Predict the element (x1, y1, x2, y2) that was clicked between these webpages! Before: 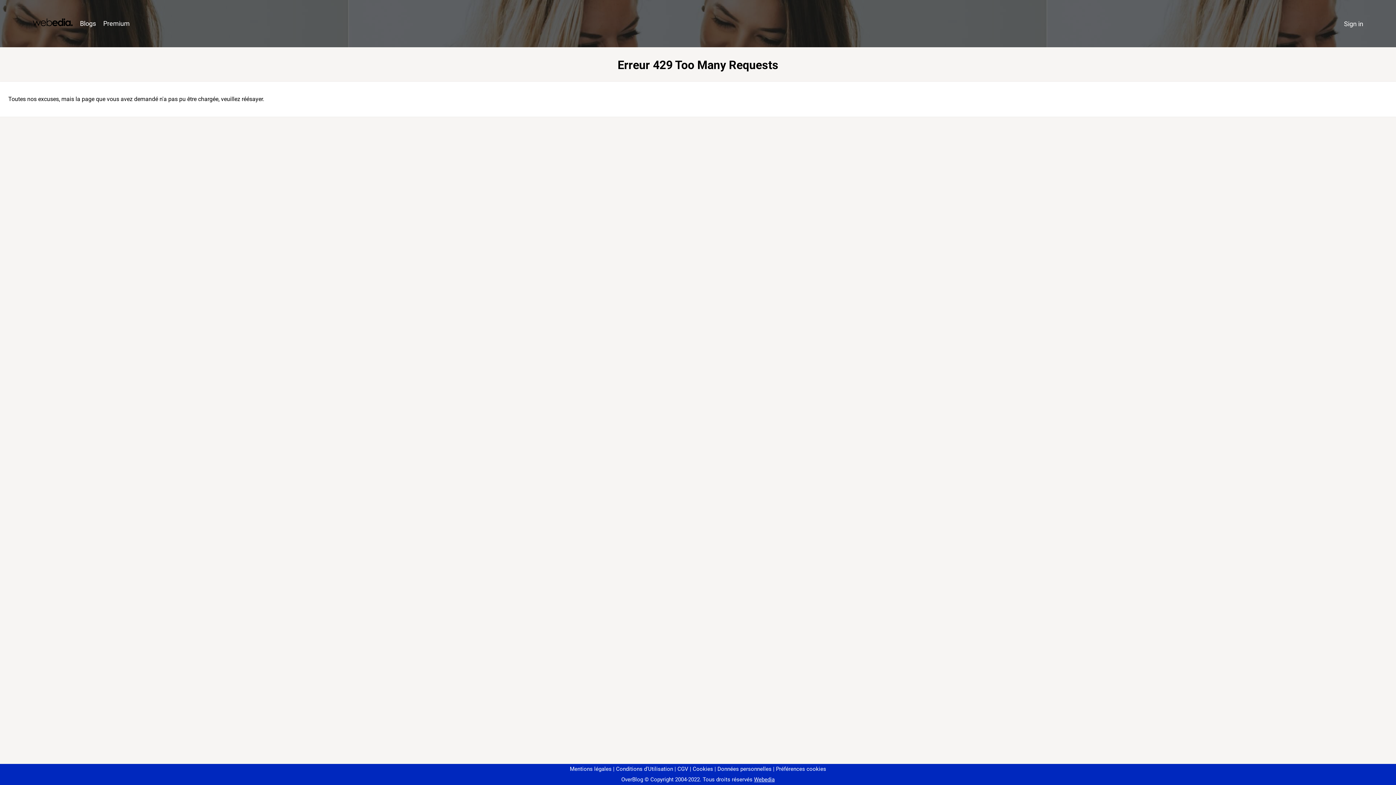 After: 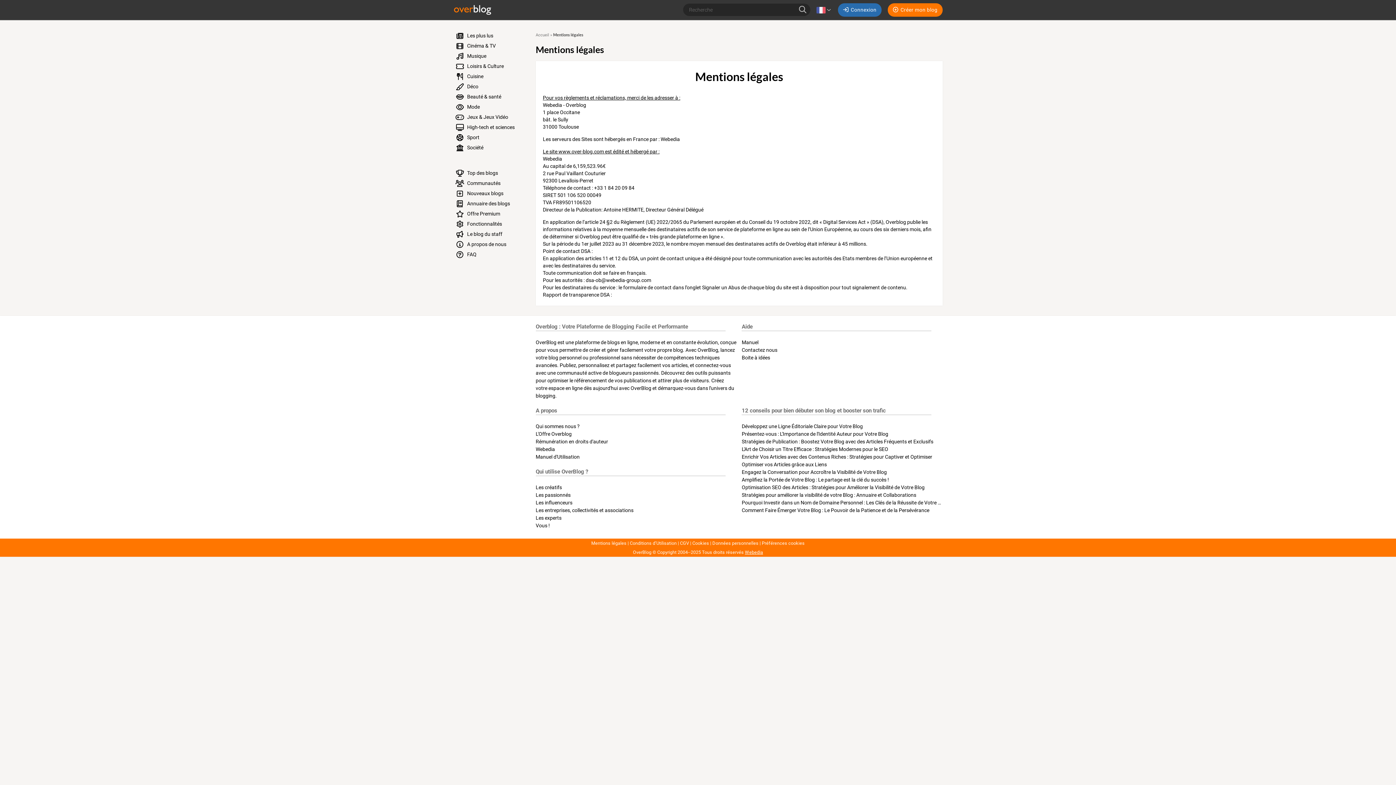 Action: label: Mentions légales bbox: (570, 766, 611, 772)